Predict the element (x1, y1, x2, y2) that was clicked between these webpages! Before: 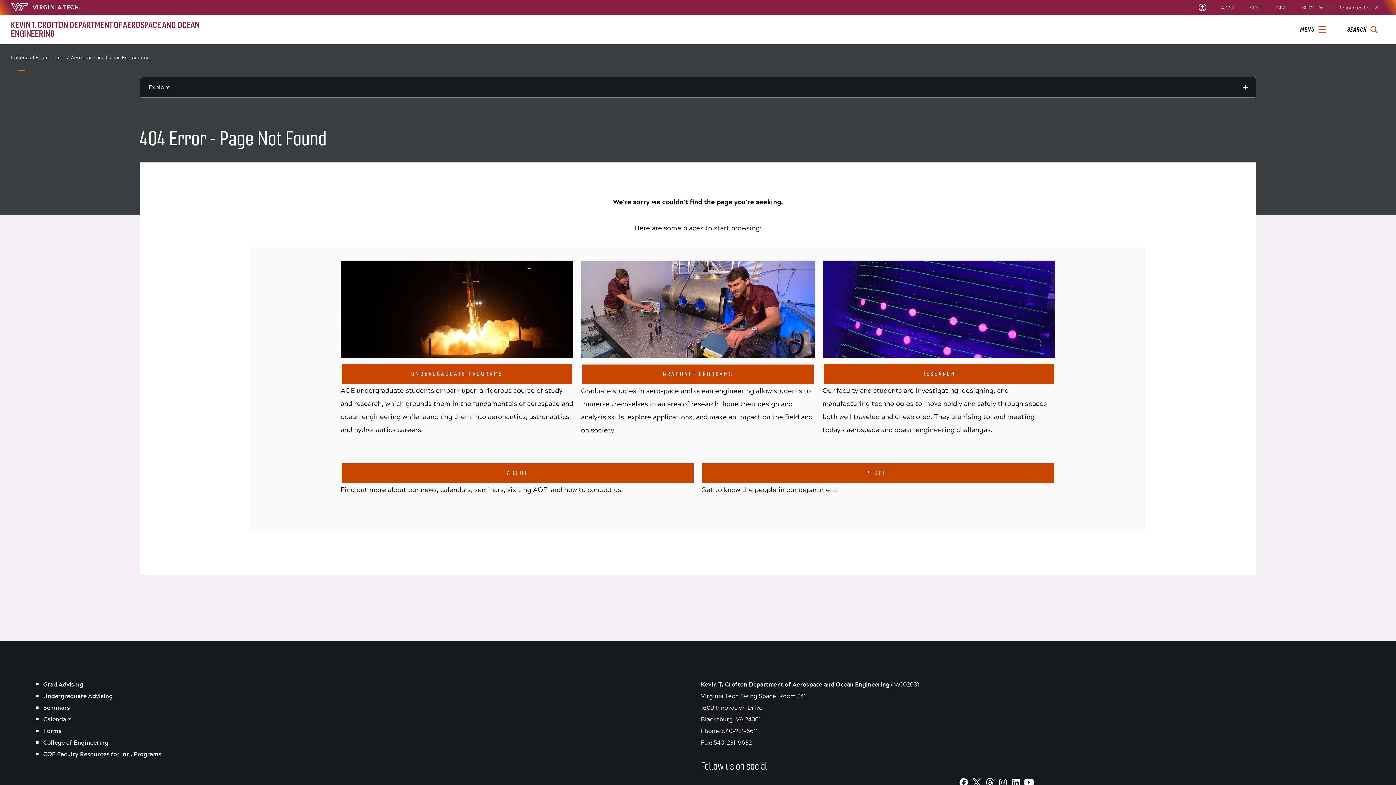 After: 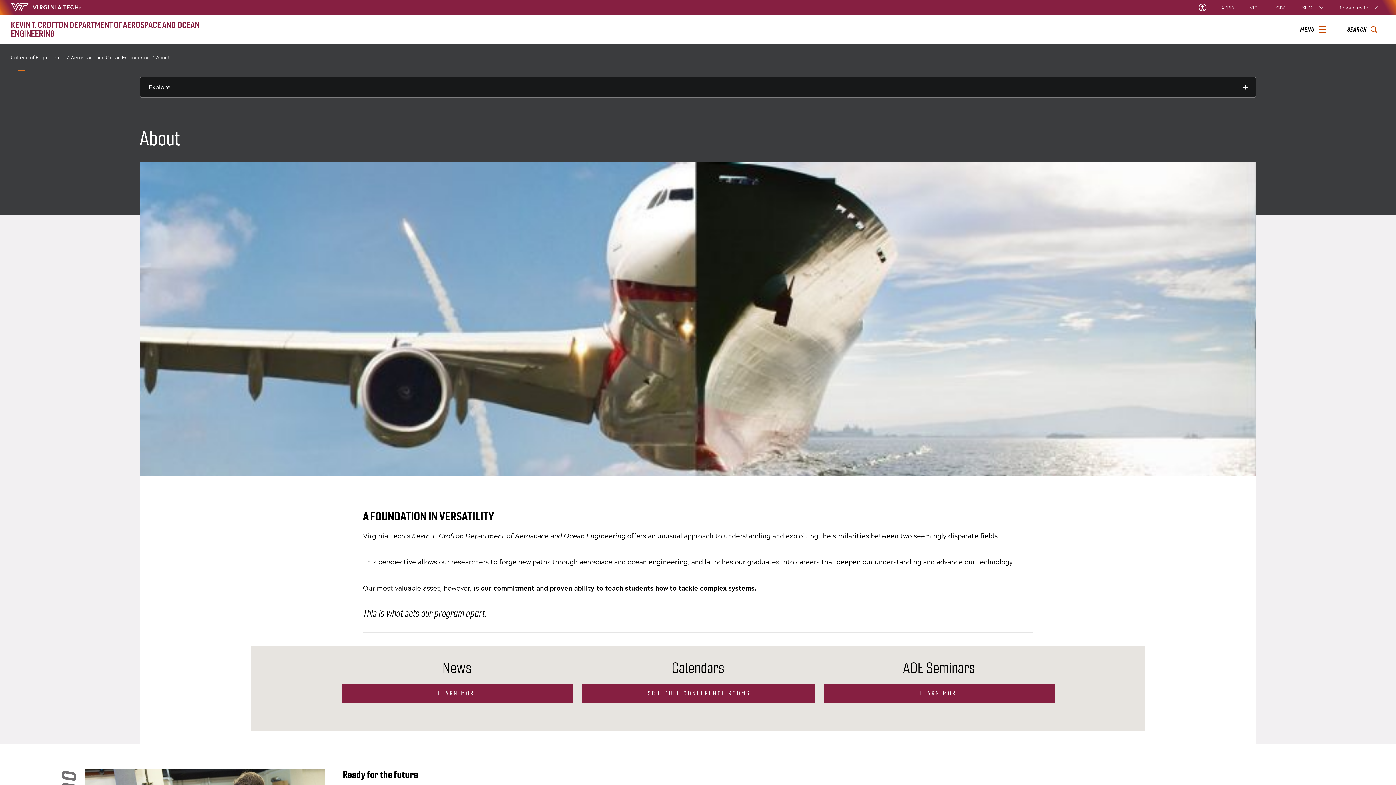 Action: label: ABOUT bbox: (341, 463, 693, 483)